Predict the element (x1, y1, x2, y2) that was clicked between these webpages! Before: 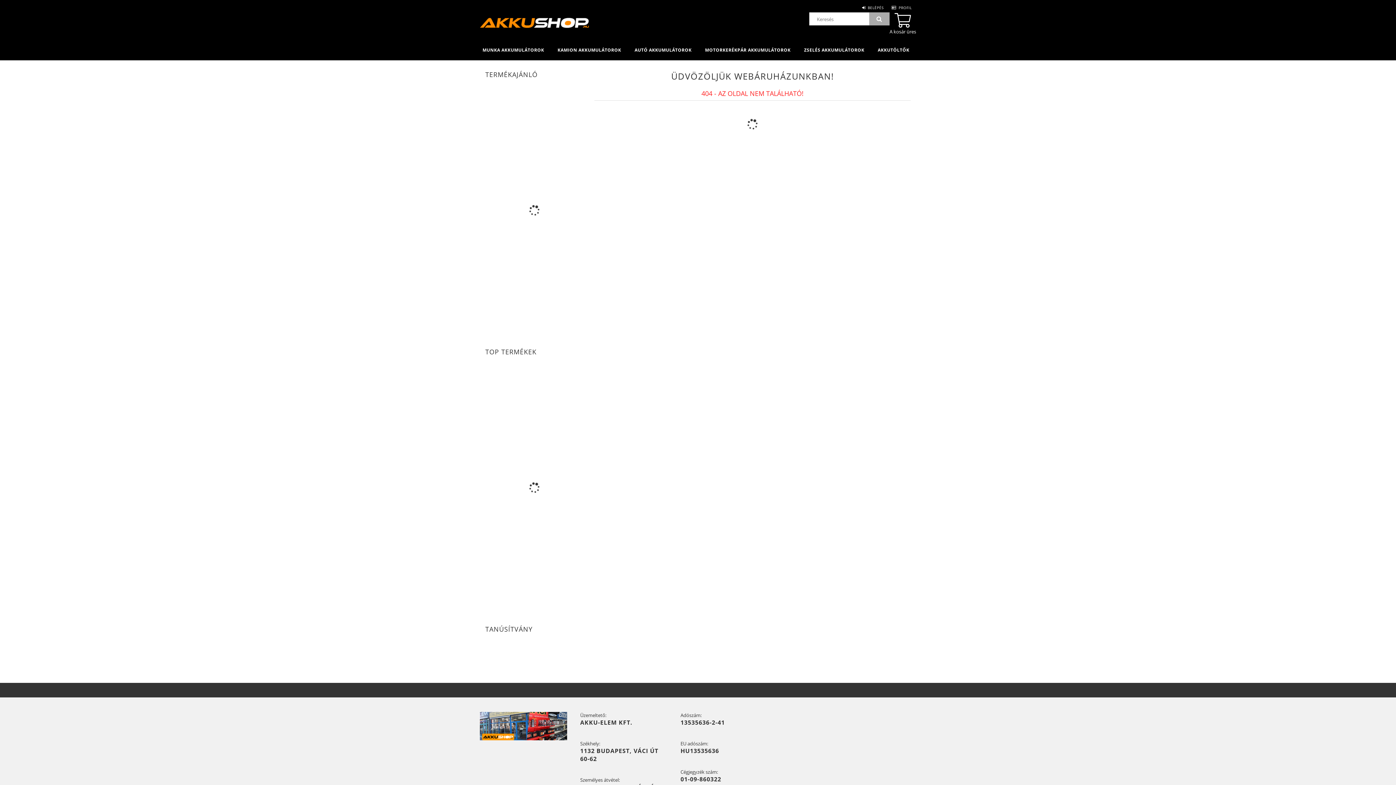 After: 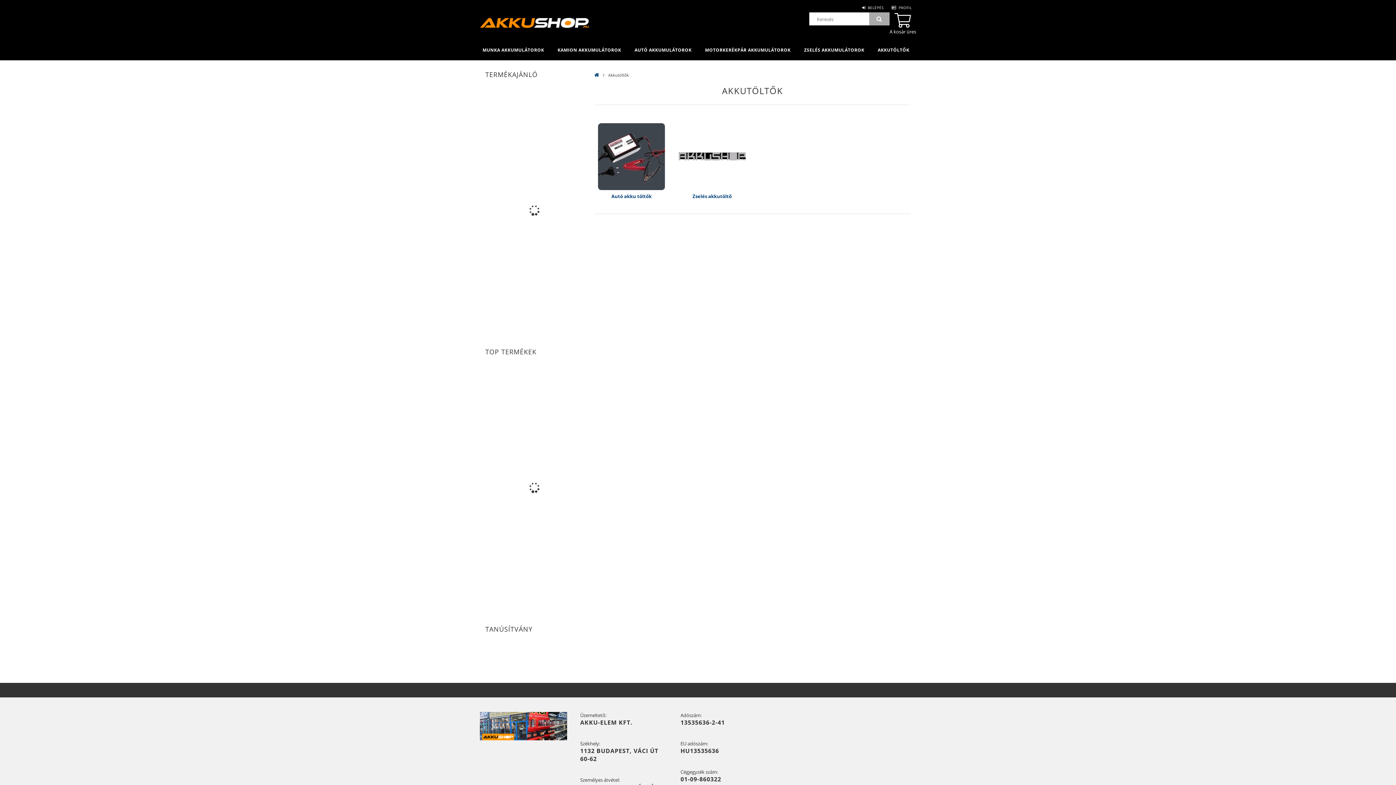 Action: bbox: (871, 41, 916, 59) label: AKKUTÖLTŐK